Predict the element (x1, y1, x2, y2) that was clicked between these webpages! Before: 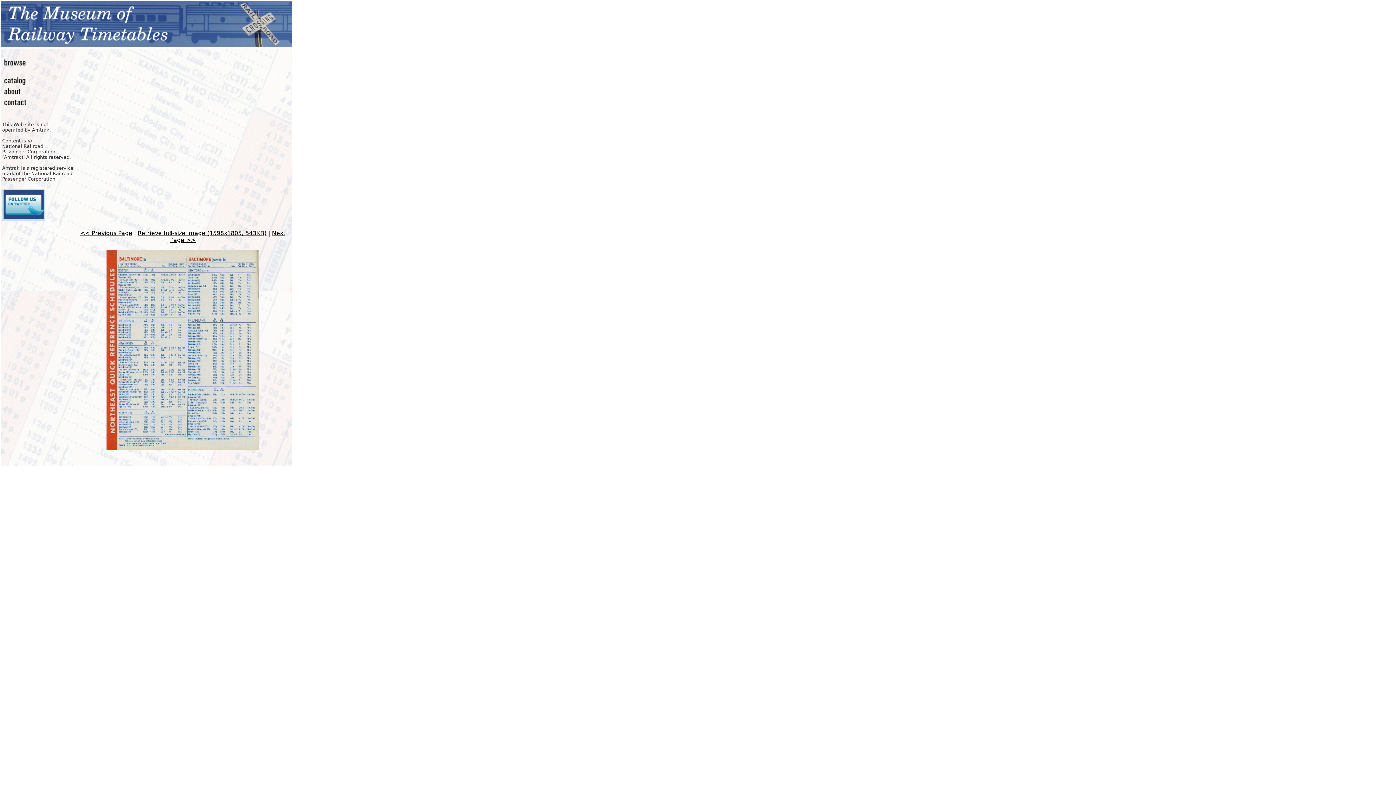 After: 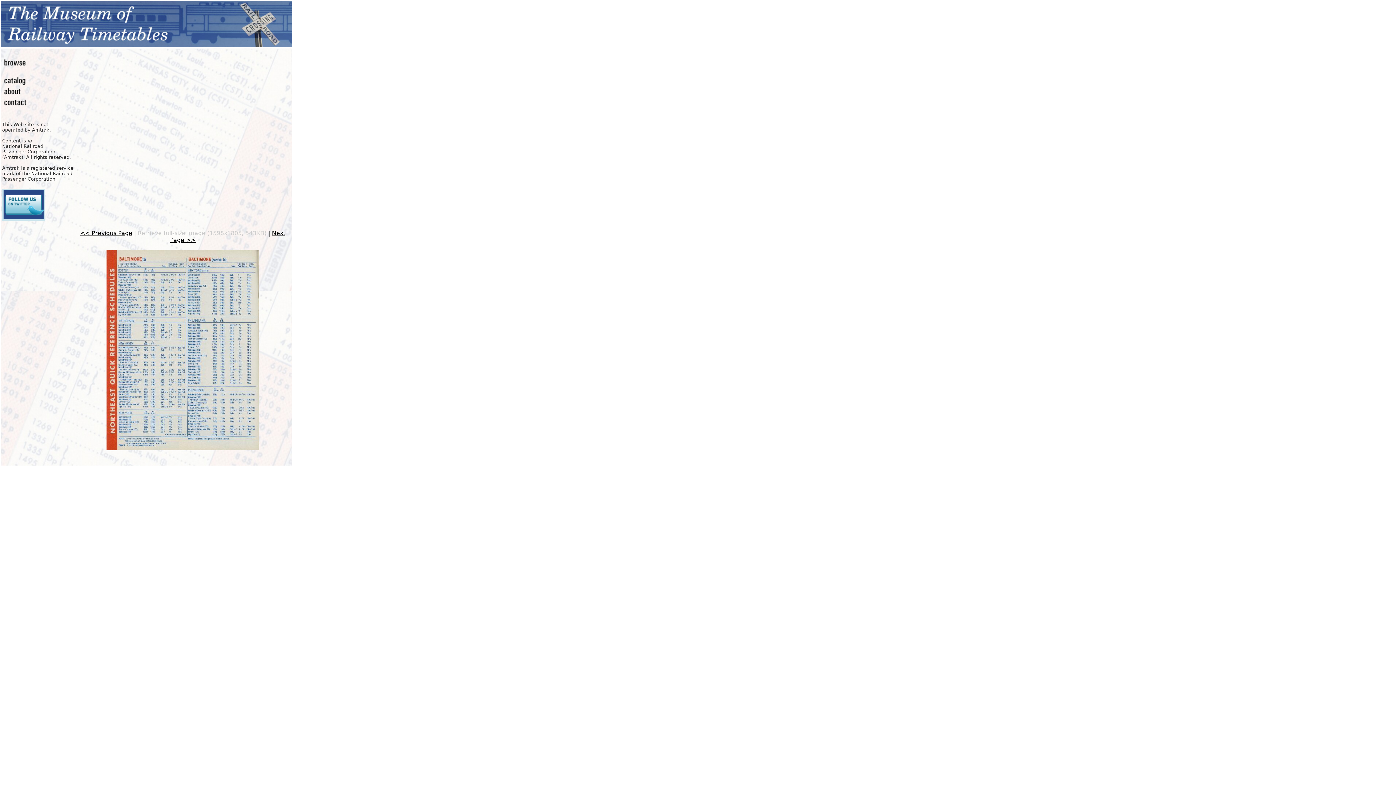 Action: bbox: (137, 229, 266, 236) label: Retrieve full-size image (1598x1805, 543KB)